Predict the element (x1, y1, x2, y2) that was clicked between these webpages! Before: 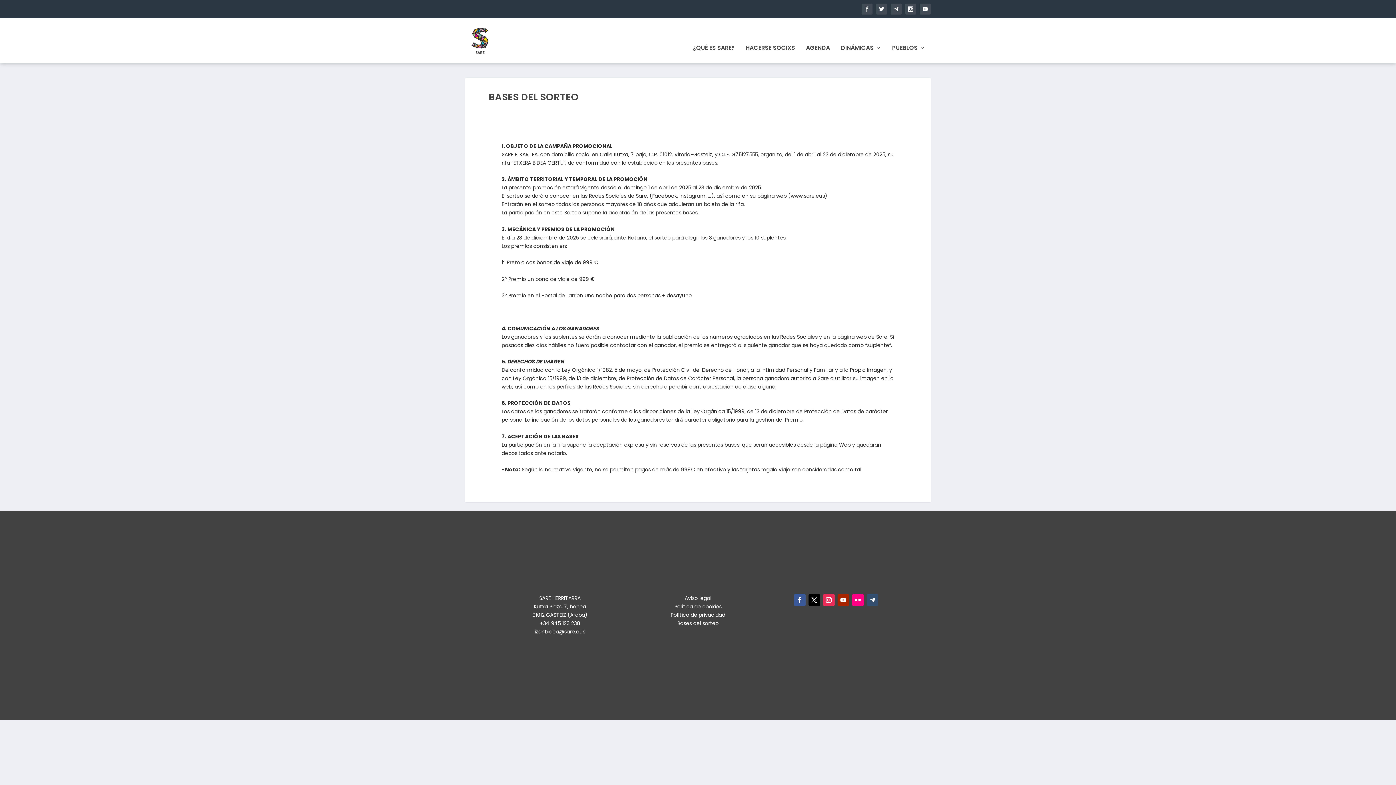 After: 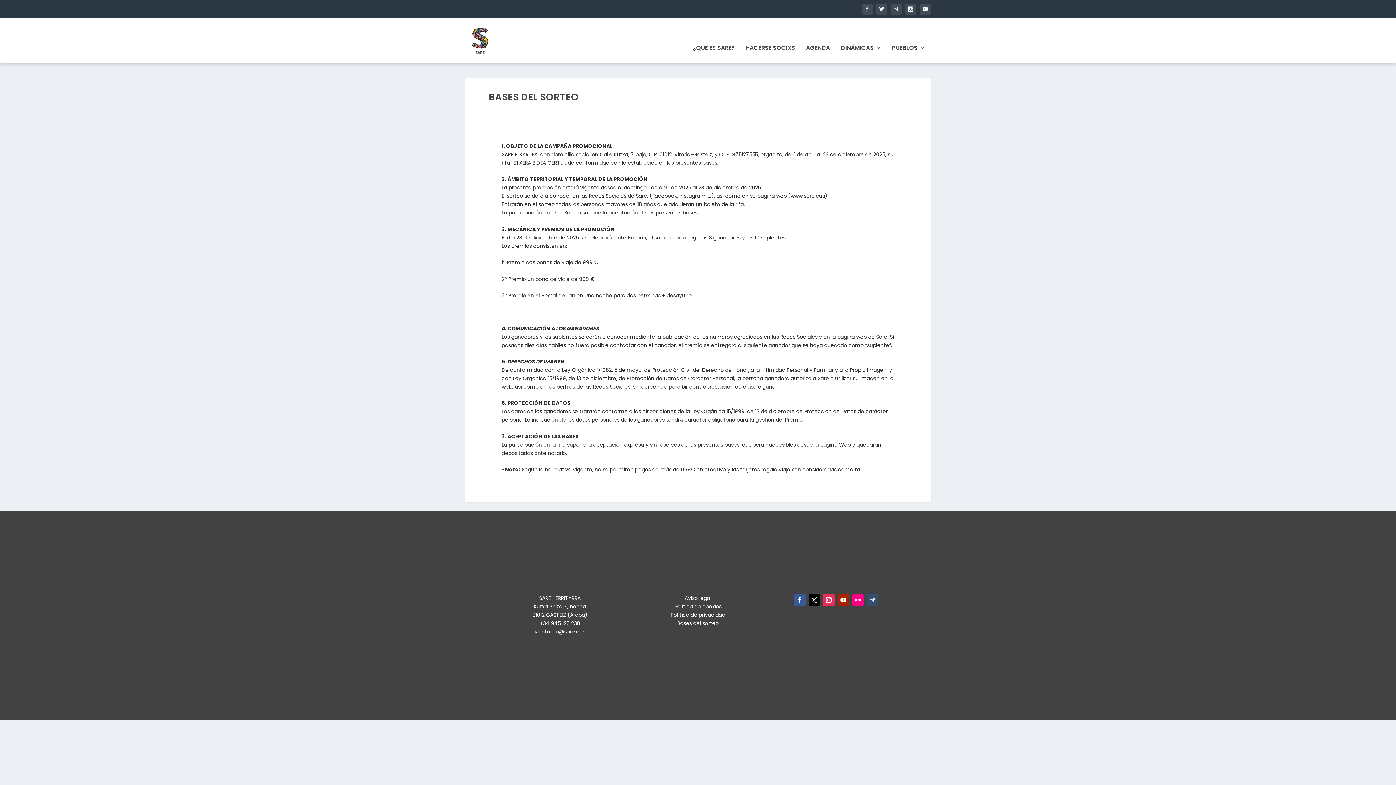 Action: bbox: (866, 594, 878, 606)